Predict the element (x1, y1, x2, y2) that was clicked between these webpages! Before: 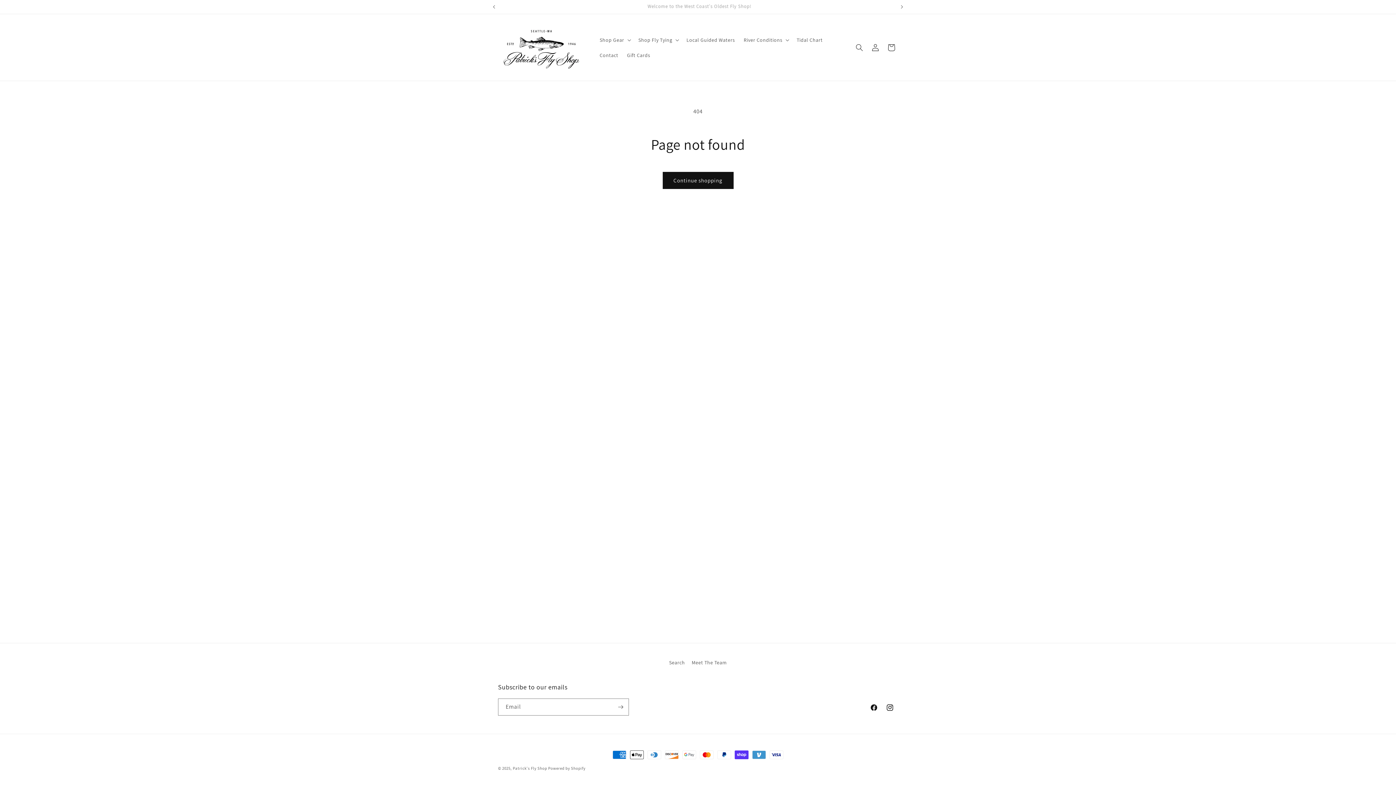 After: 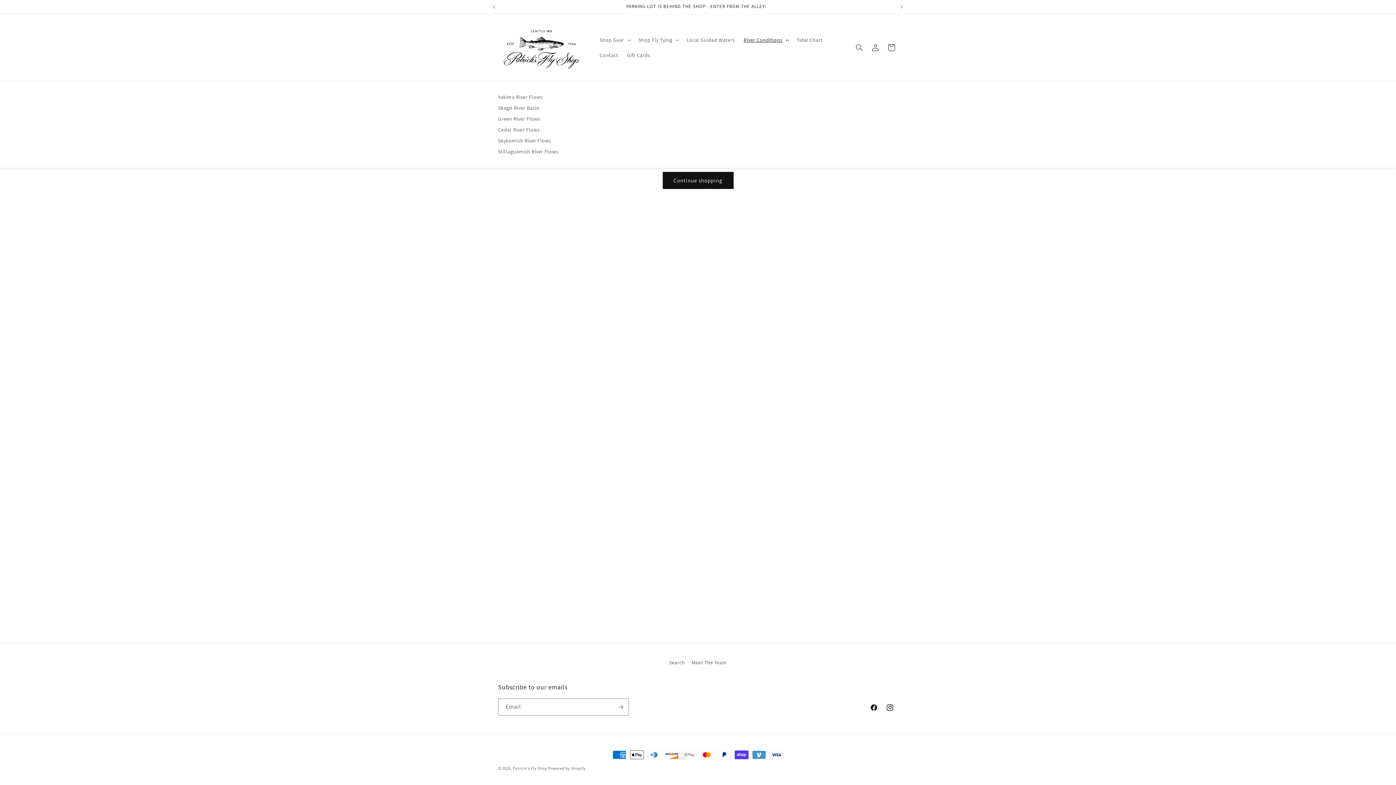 Action: bbox: (739, 32, 792, 47) label: River Conditions